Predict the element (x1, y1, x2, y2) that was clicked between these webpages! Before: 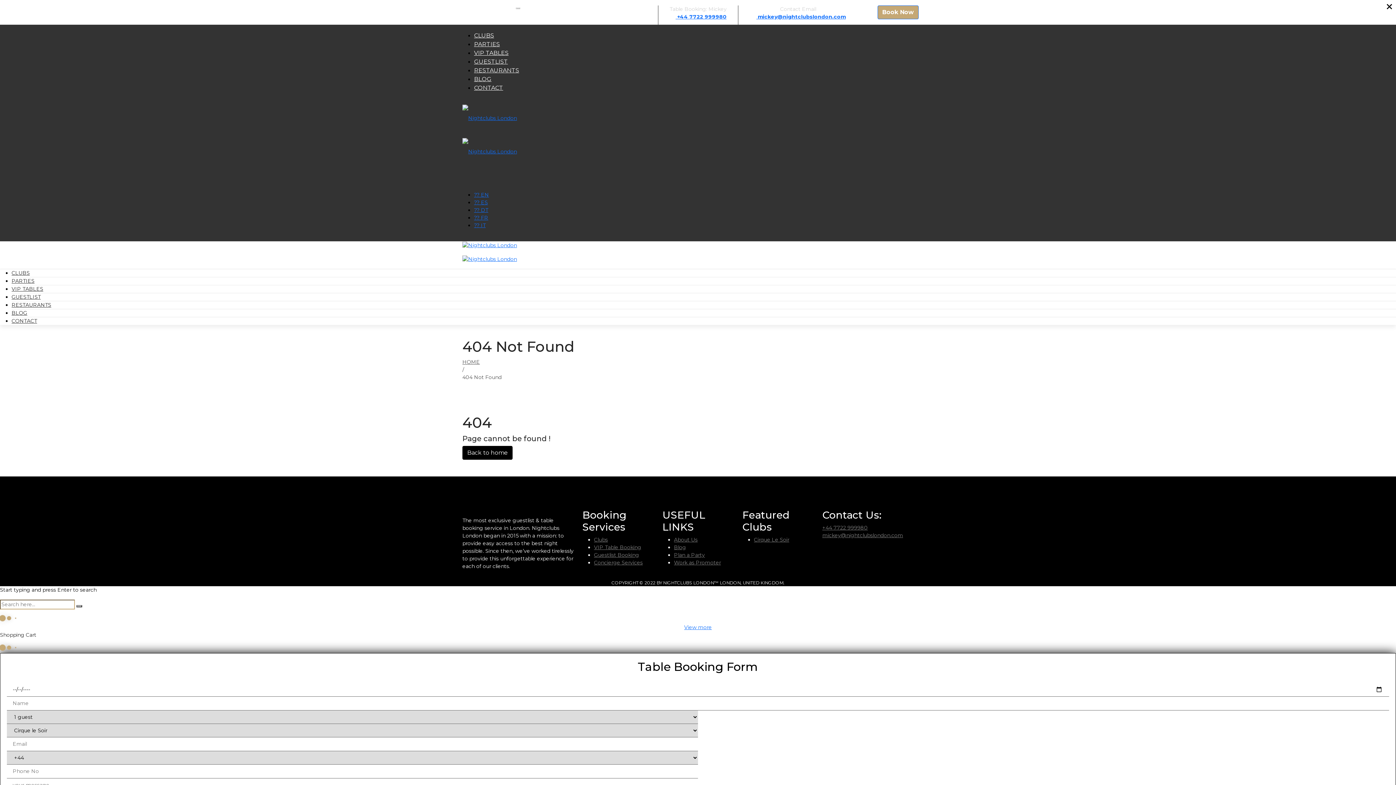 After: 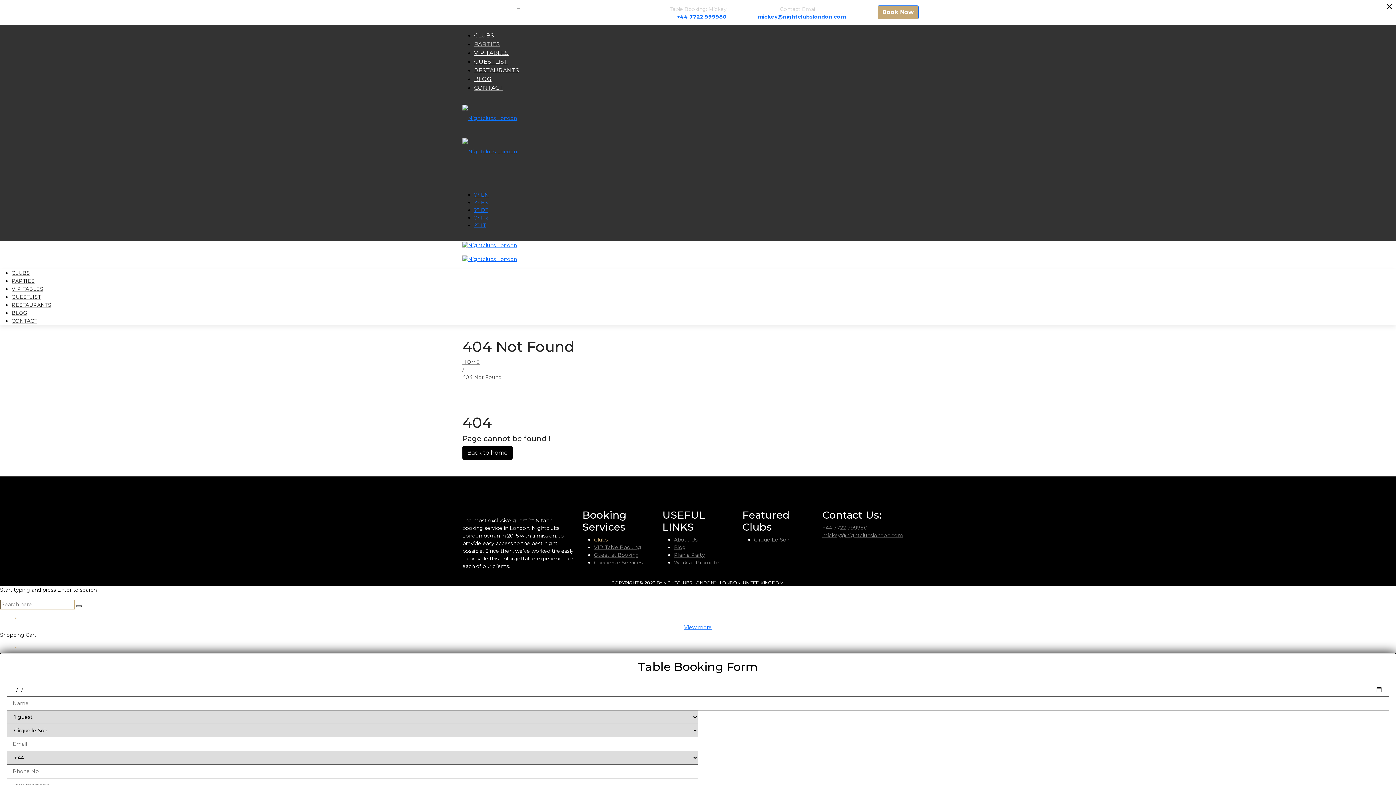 Action: bbox: (594, 536, 608, 543) label: Clubs